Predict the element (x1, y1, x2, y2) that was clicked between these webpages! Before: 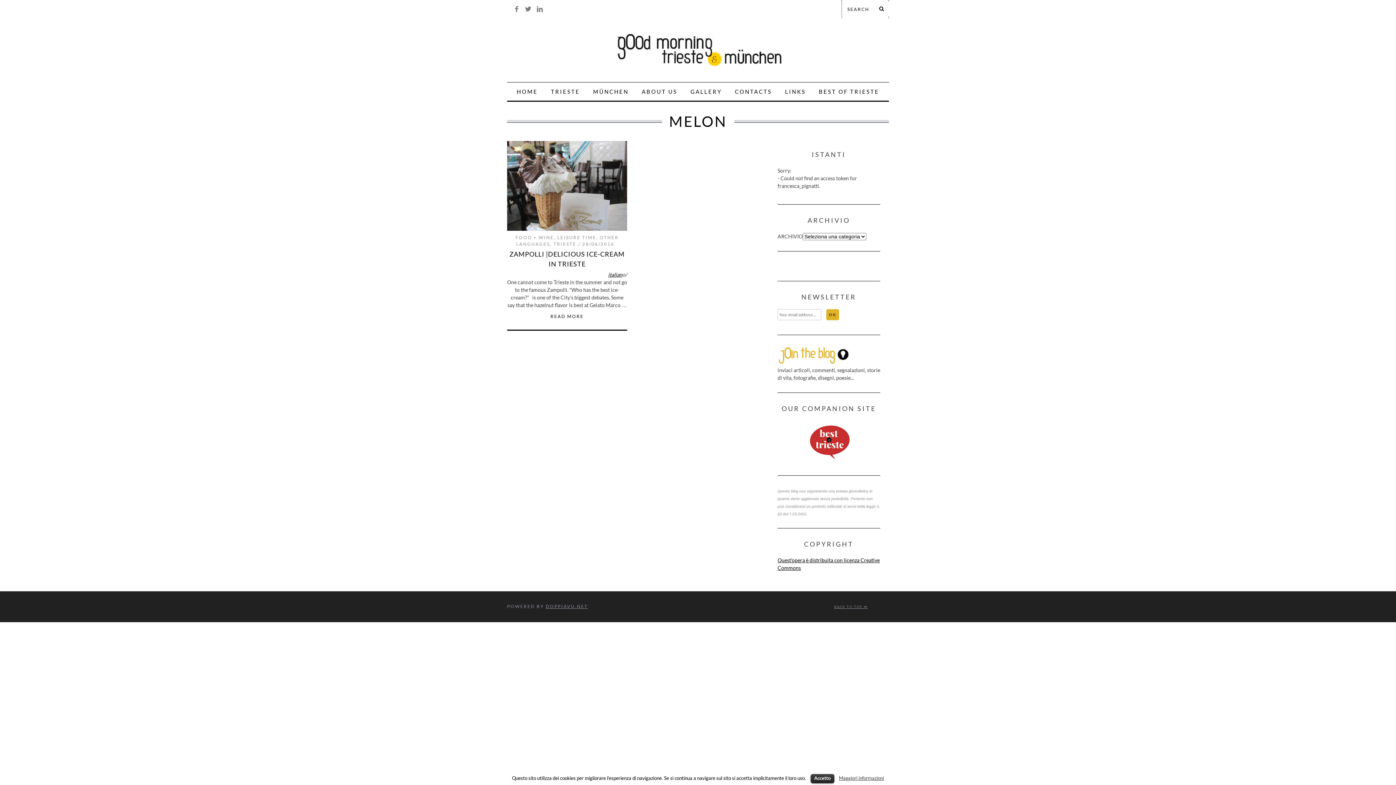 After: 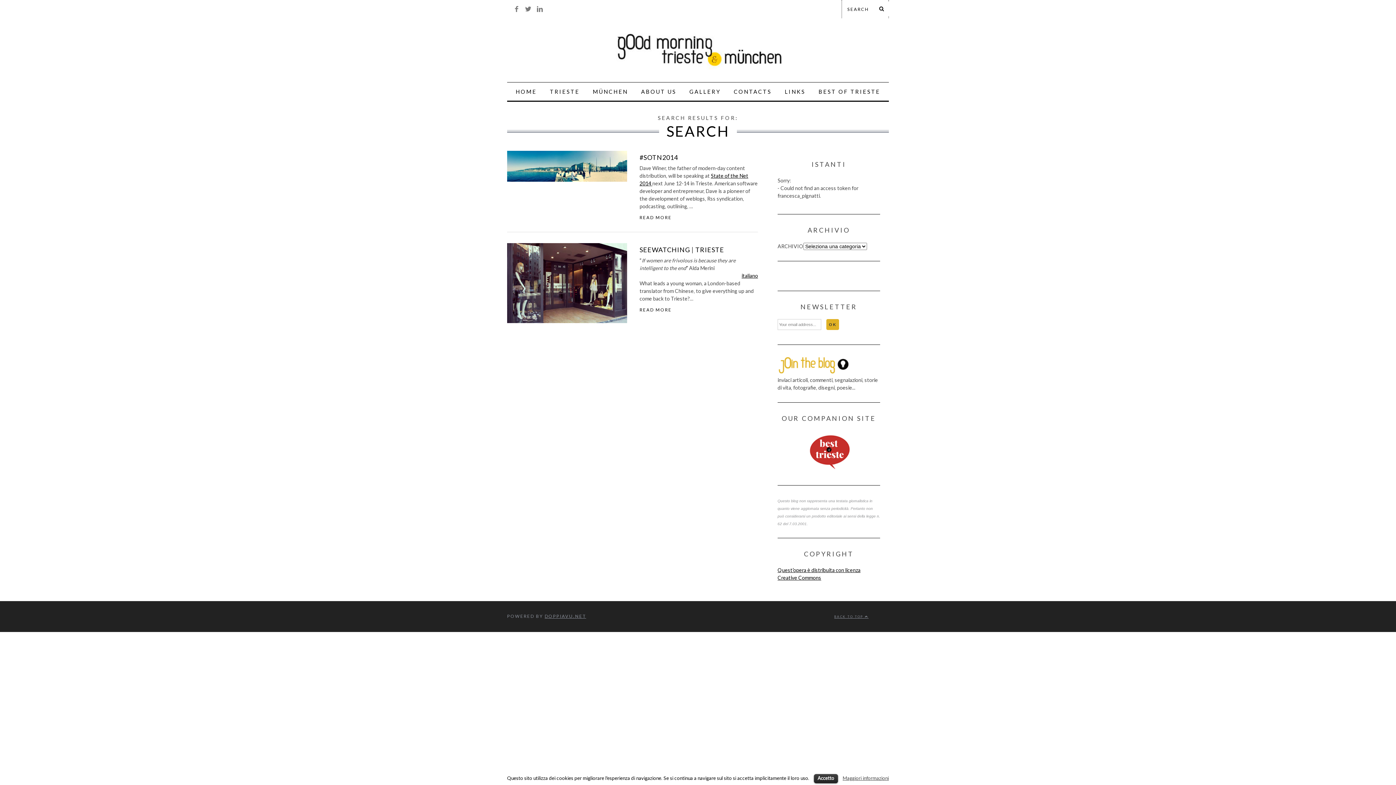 Action: bbox: (874, 1, 889, 16)